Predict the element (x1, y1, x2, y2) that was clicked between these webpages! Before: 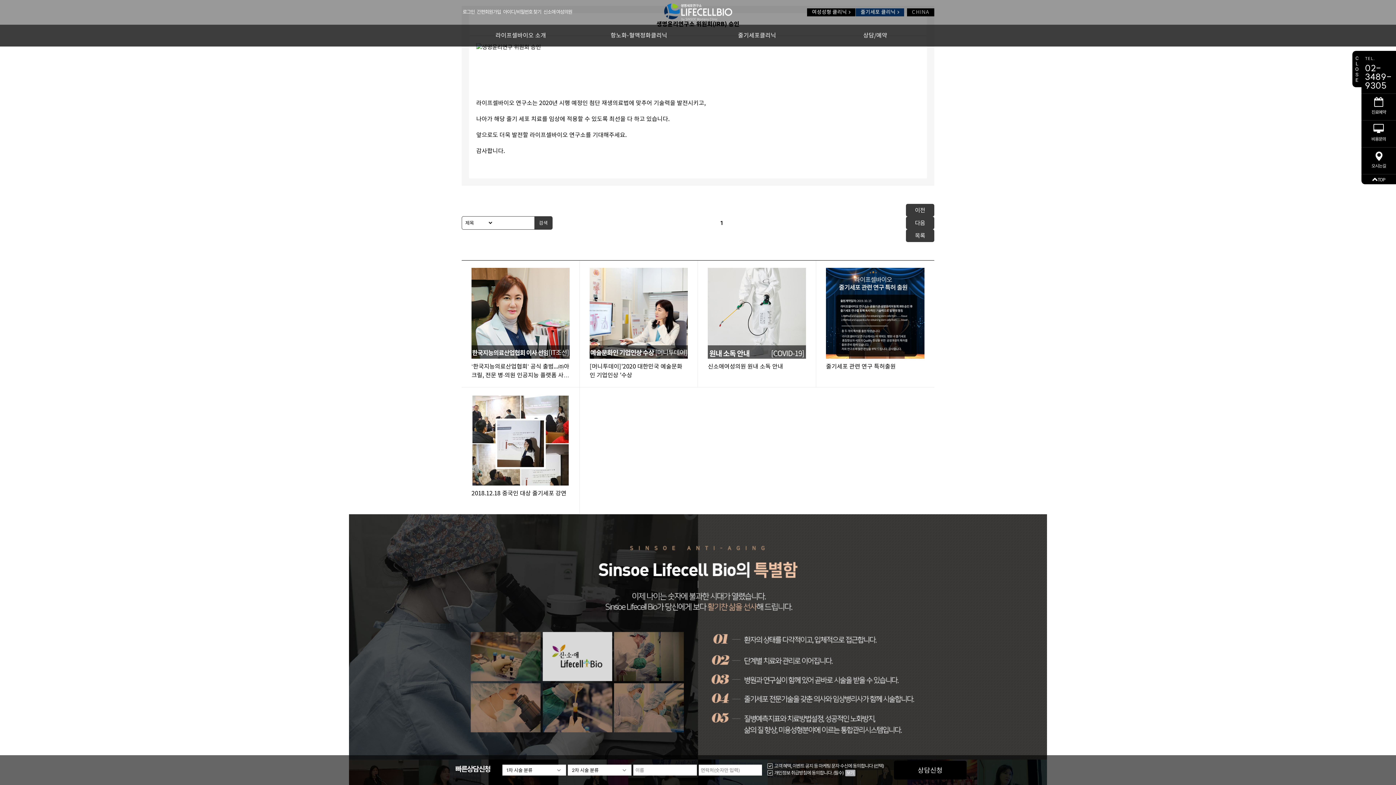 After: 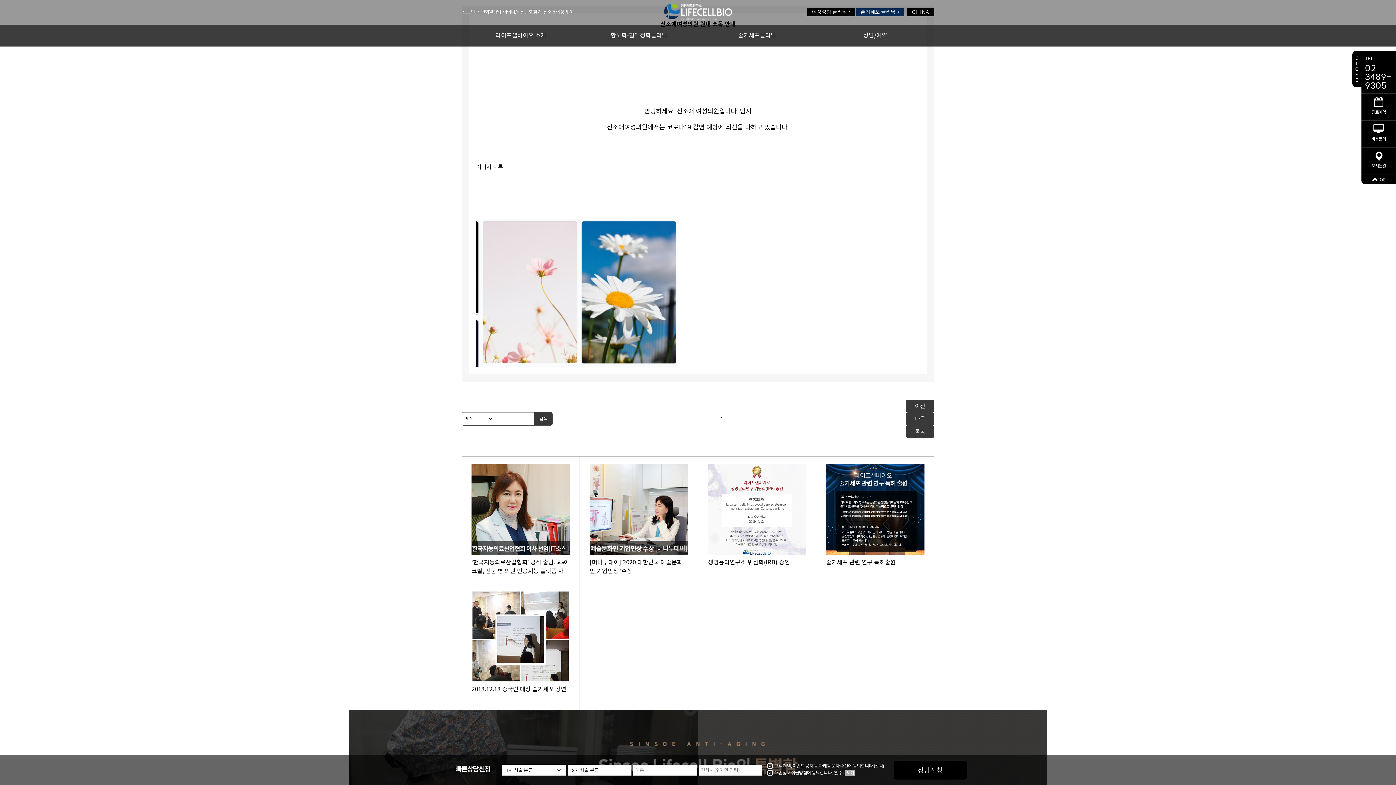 Action: bbox: (906, 216, 934, 229) label: 다음